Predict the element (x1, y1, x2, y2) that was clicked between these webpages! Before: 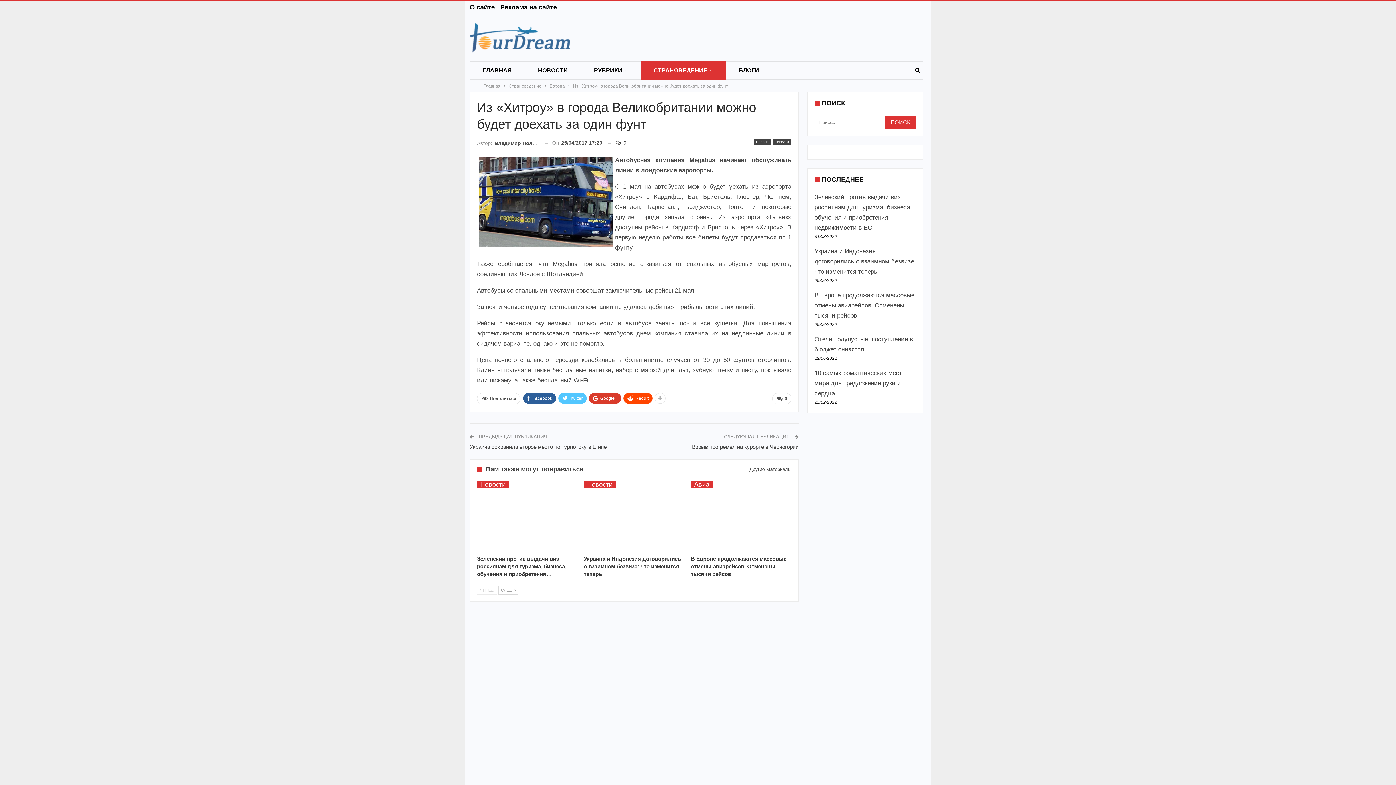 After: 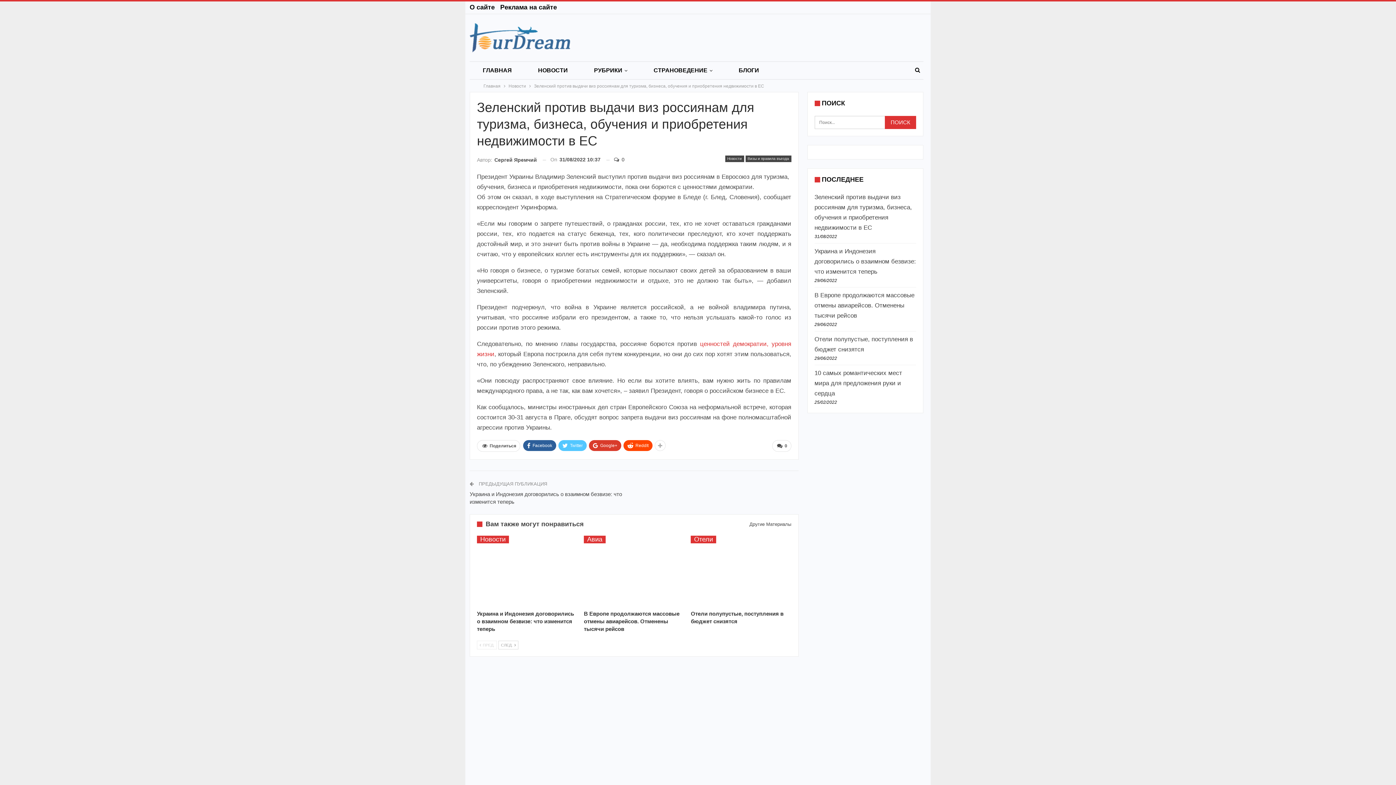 Action: bbox: (477, 555, 566, 577) label: Зеленский против выдачи виз россиянам для туризма, бизнеса, обучения и приобретения…